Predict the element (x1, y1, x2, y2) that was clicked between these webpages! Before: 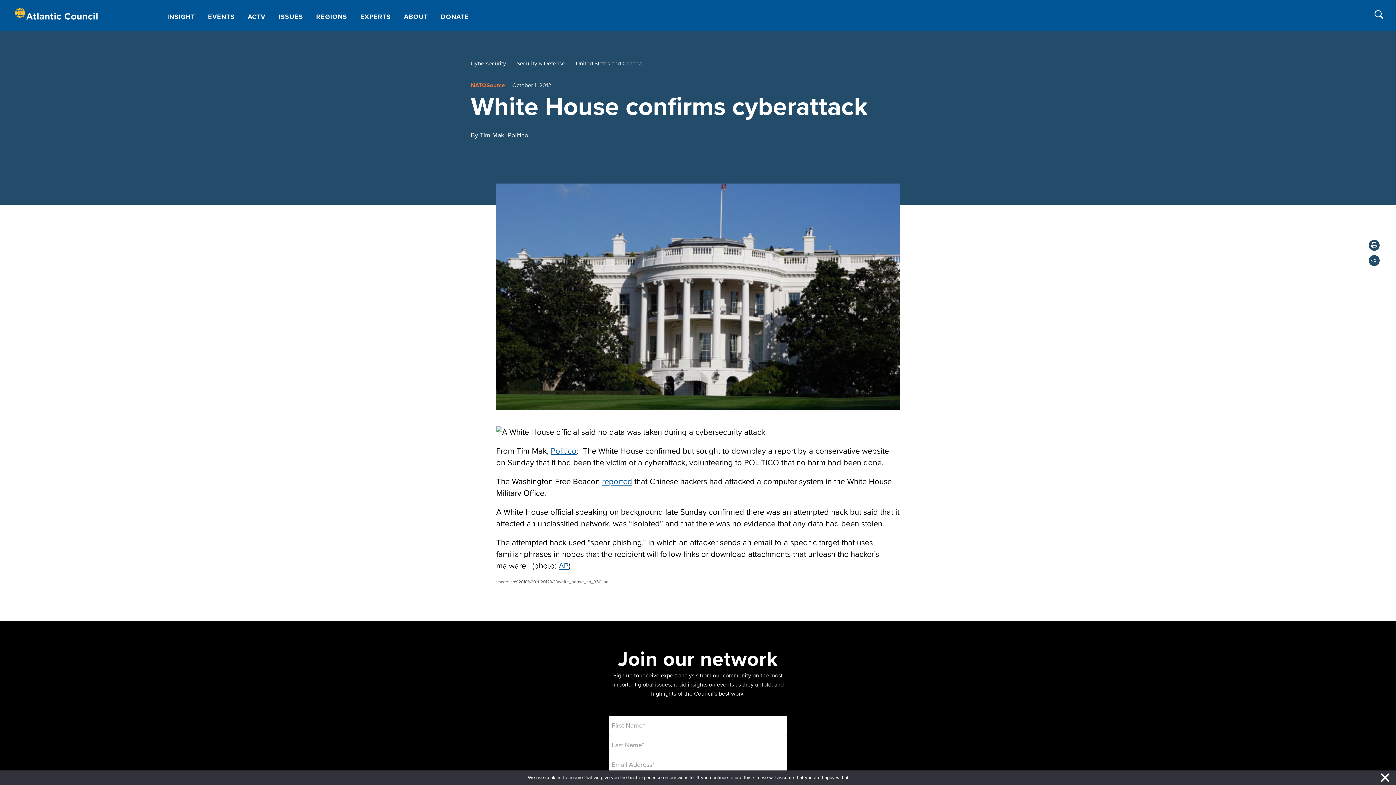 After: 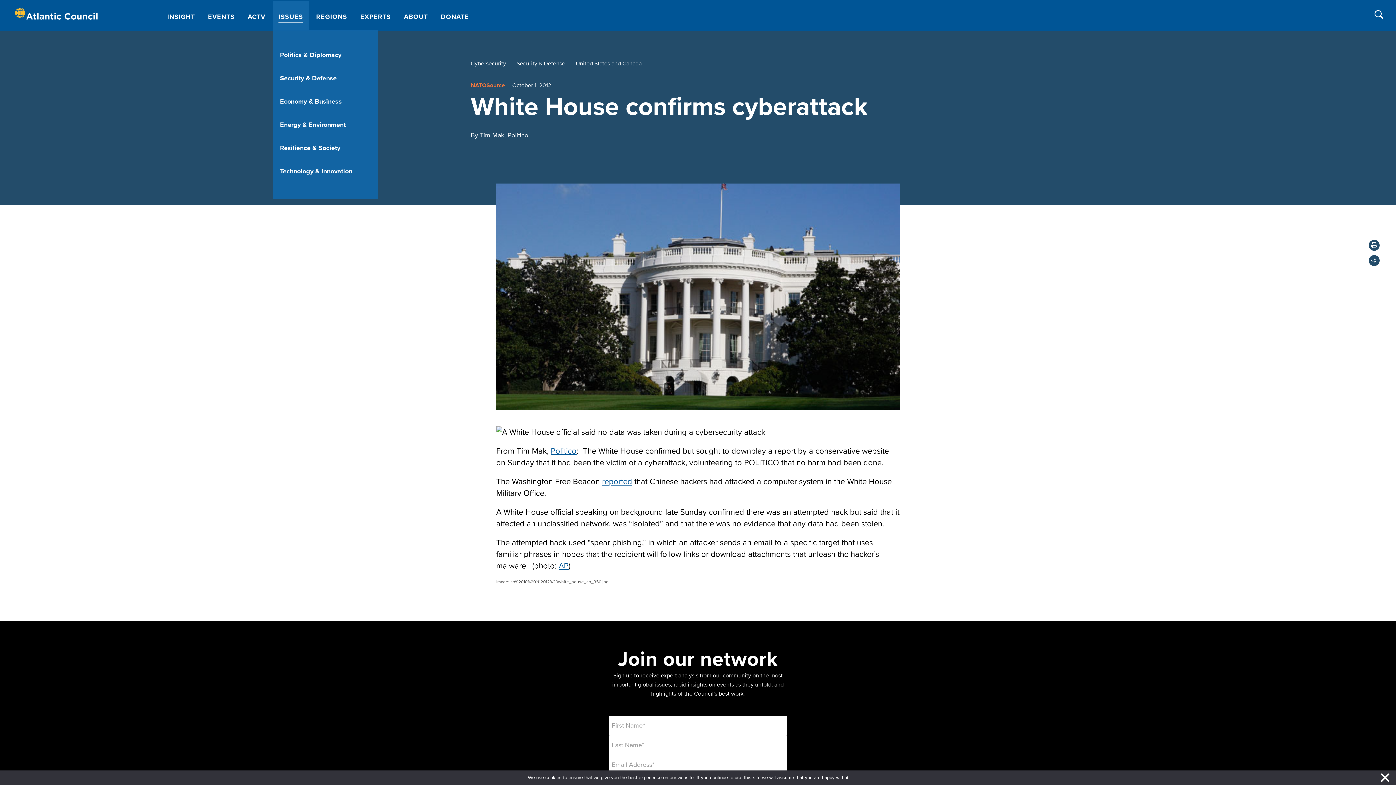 Action: label: ISSUES bbox: (272, 1, 308, 29)